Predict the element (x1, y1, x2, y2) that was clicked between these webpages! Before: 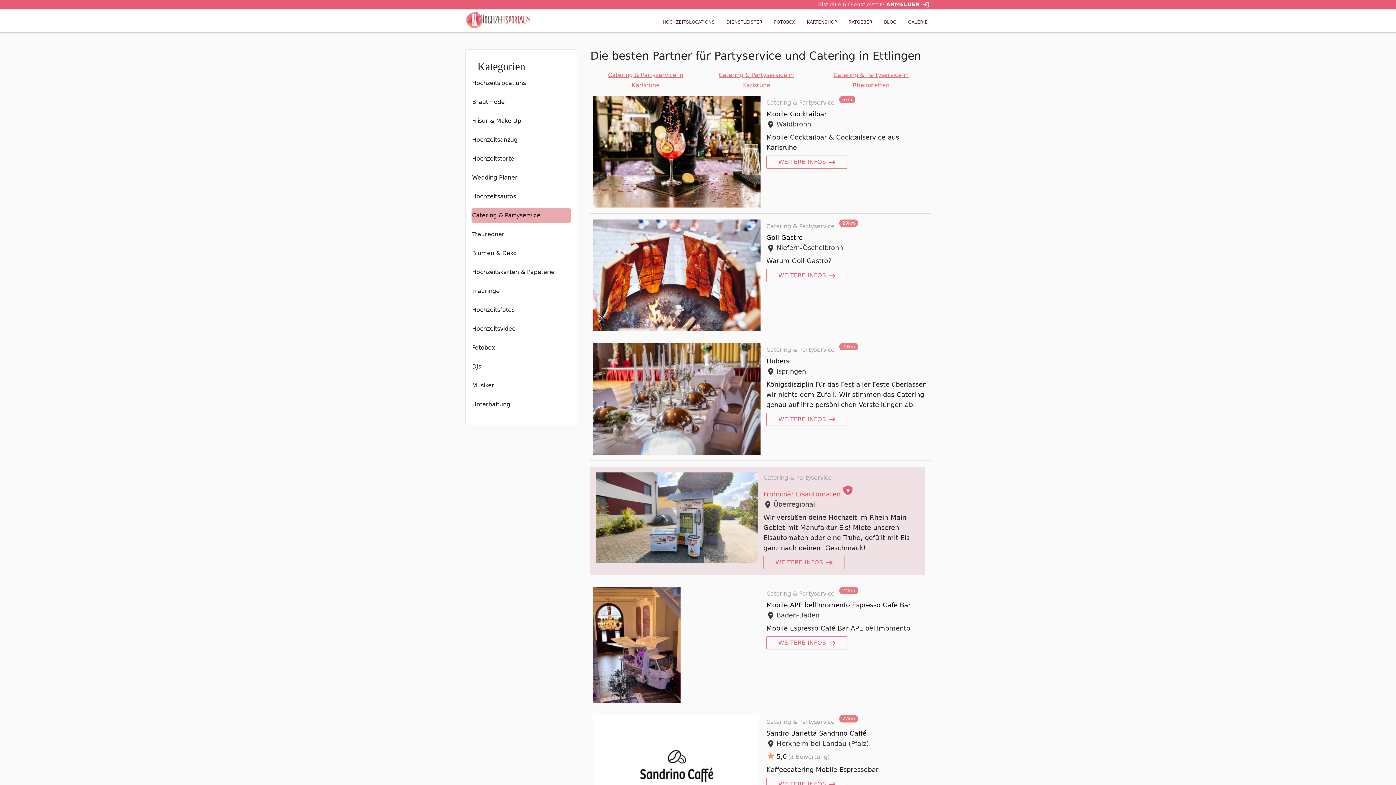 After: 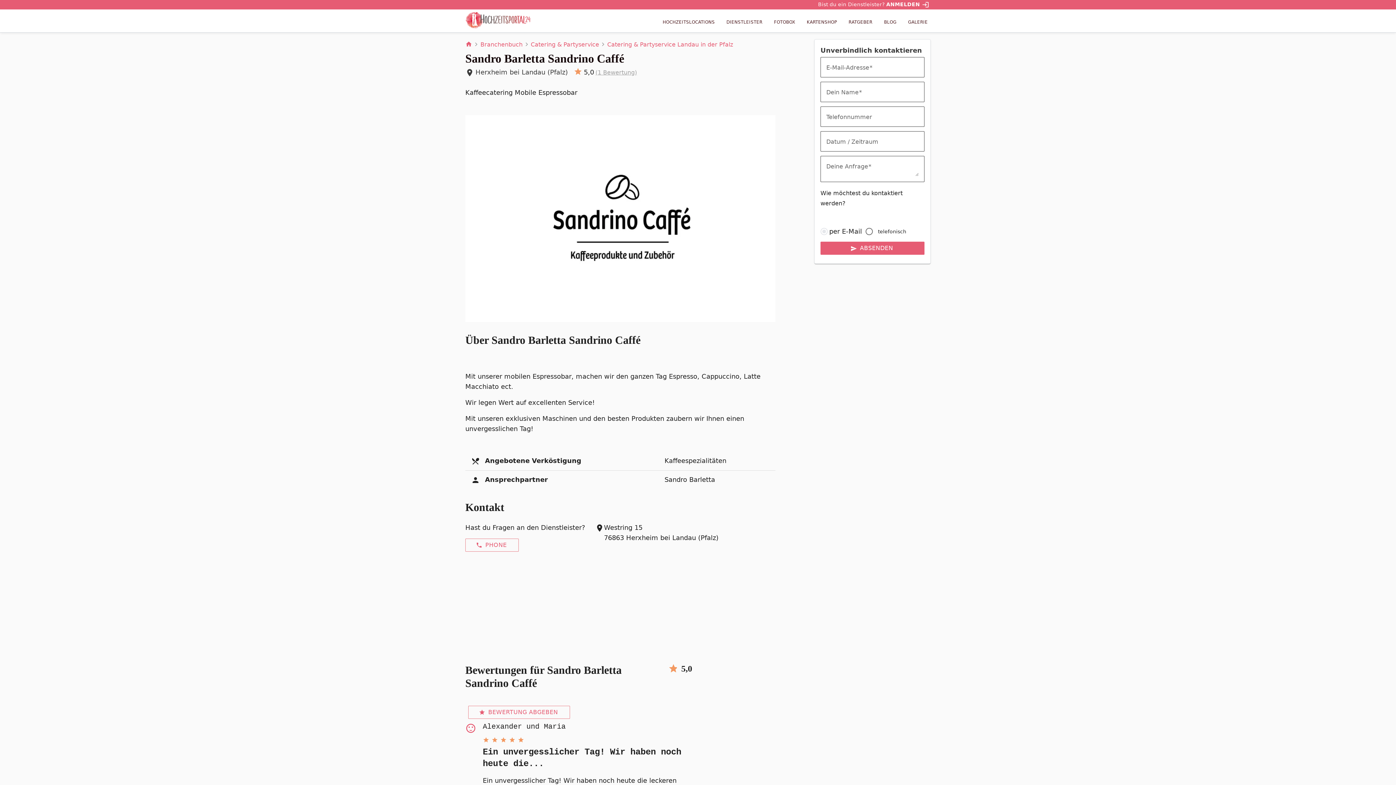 Action: label: WEITERE INFOS bbox: (766, 778, 847, 791)